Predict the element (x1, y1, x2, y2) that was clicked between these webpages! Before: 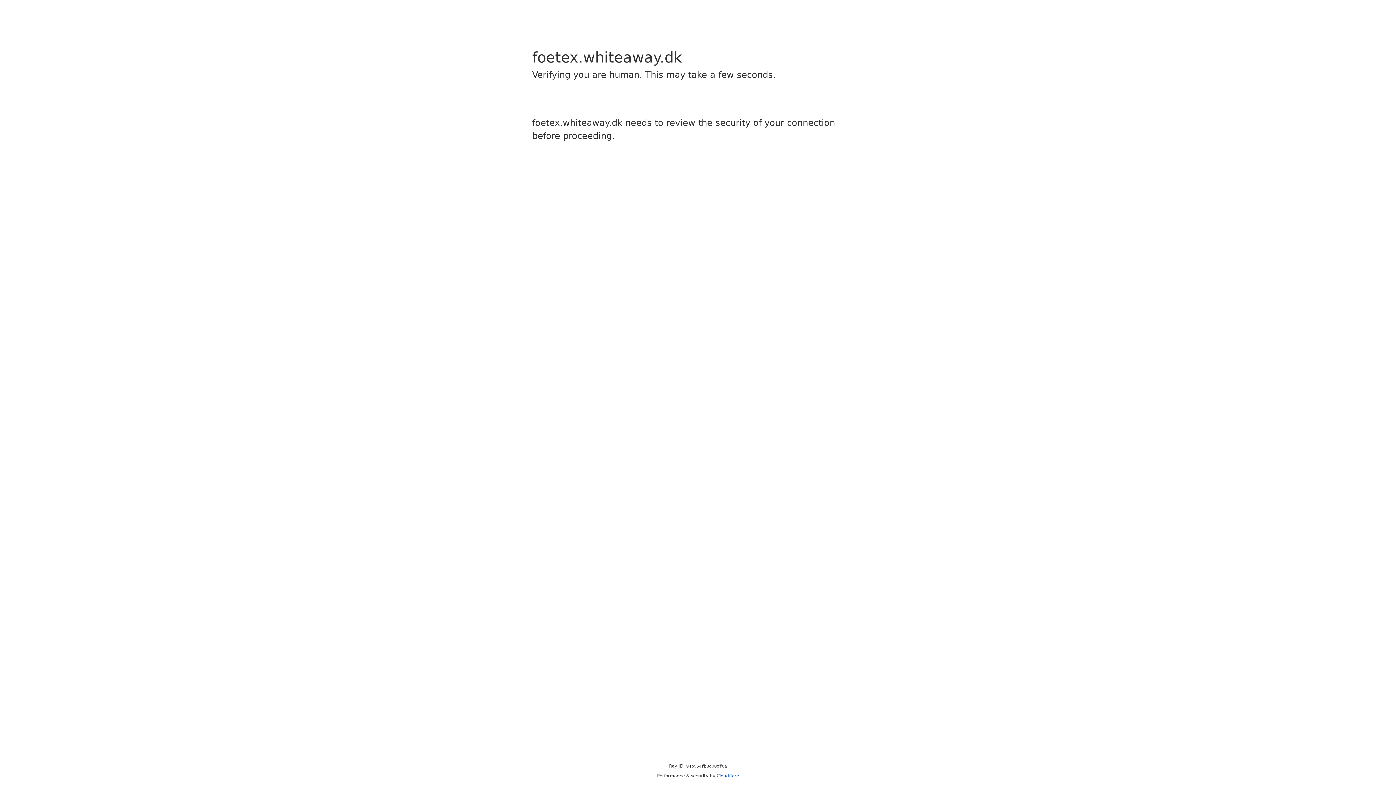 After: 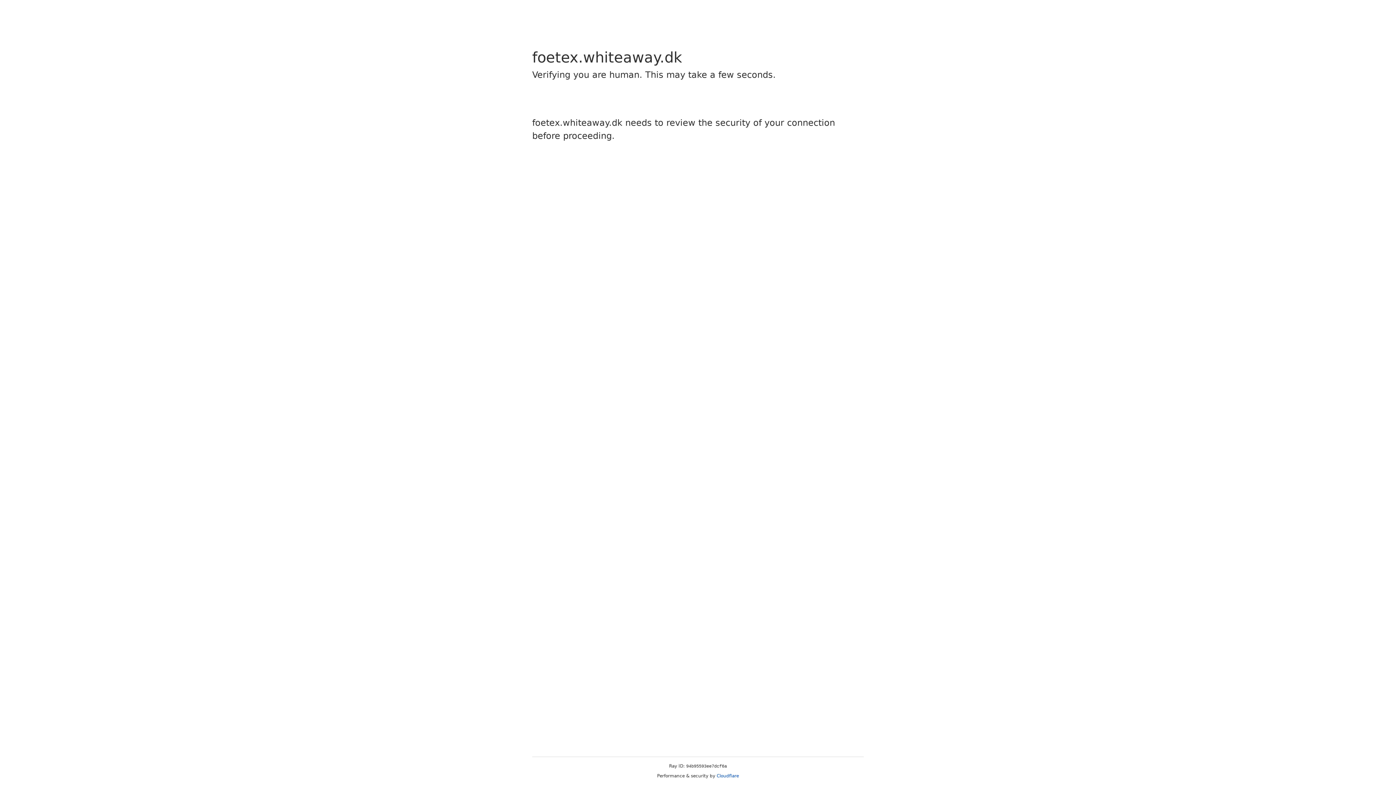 Action: bbox: (716, 773, 739, 778) label: Cloudflare